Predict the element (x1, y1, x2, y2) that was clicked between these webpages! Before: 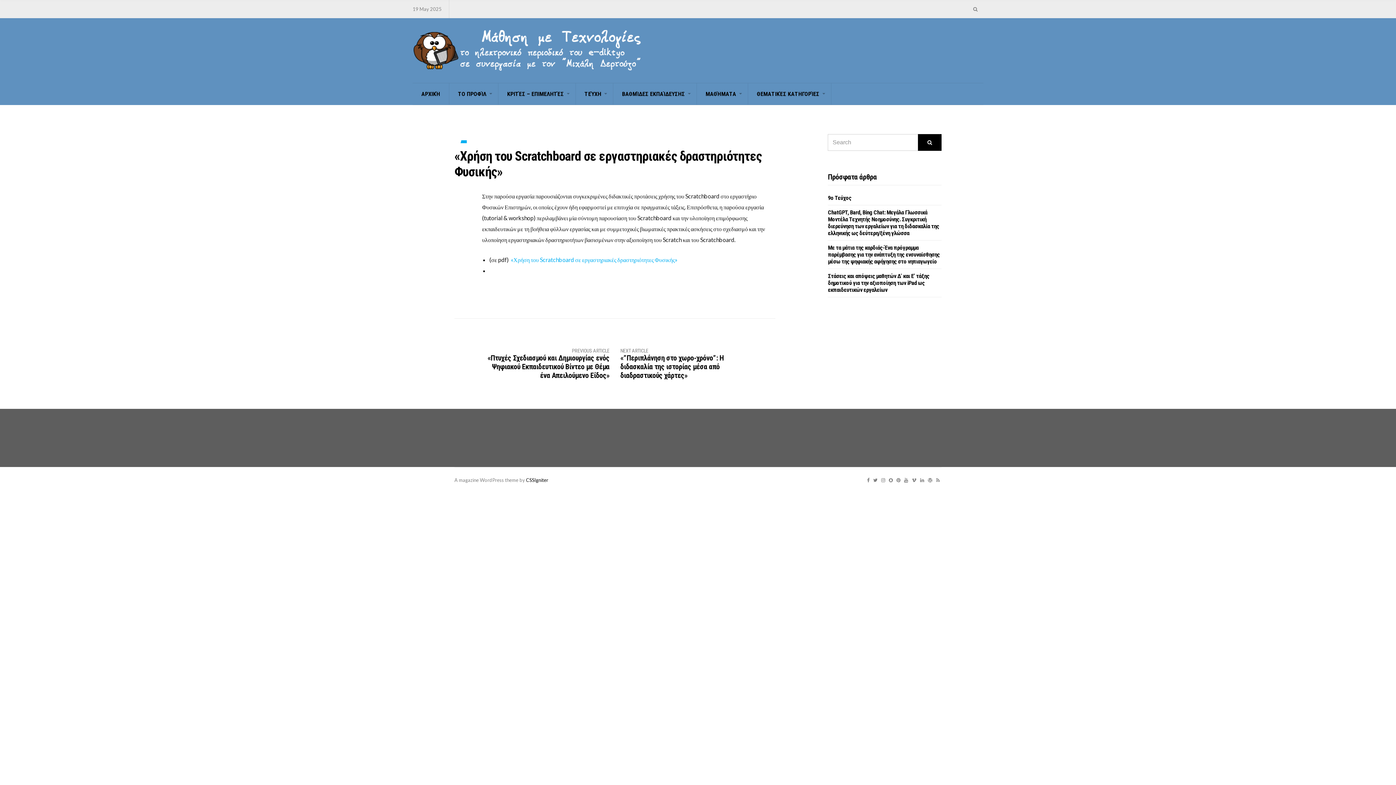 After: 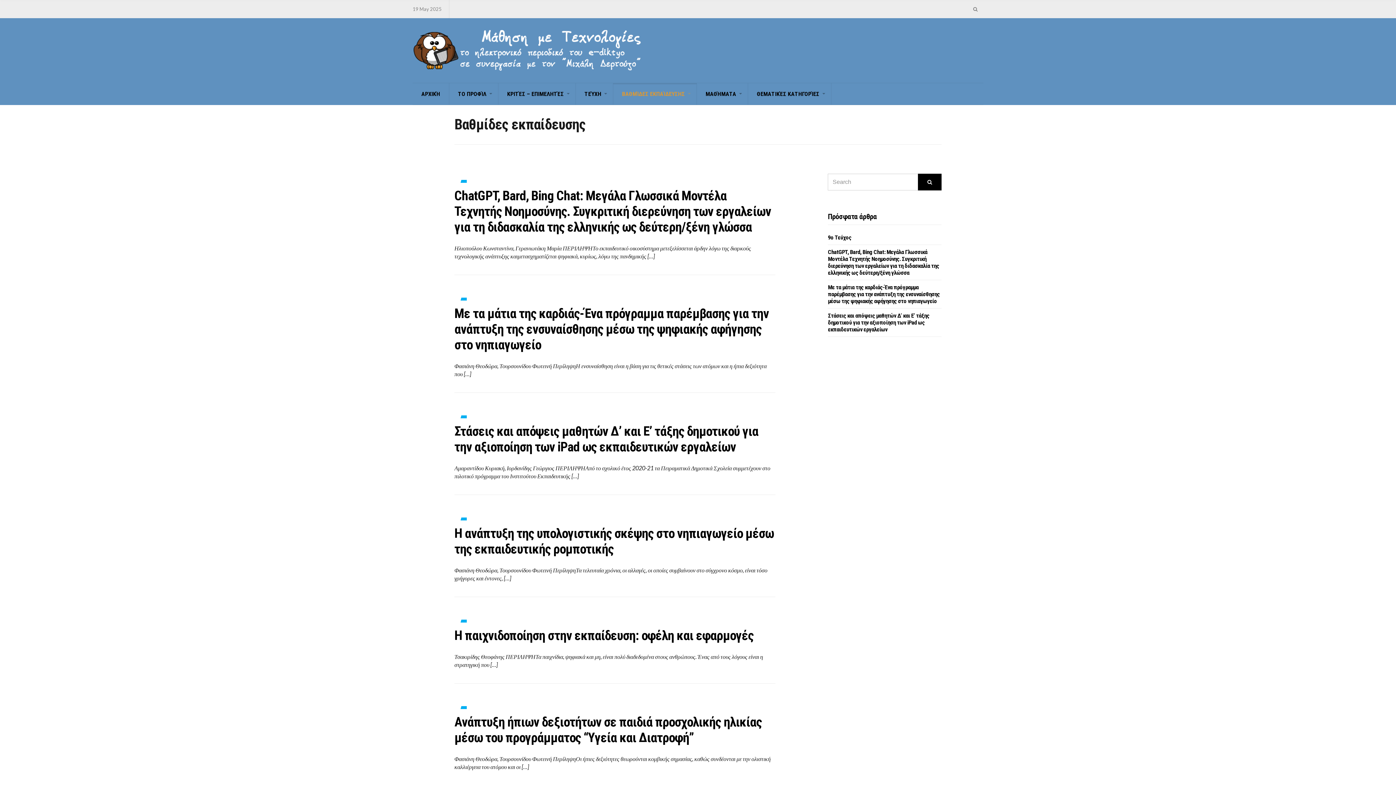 Action: label: BΑΘΜΊΔΕΣ ΕΚΠΑΊΔΕΥΣΗΣ bbox: (613, 83, 697, 104)